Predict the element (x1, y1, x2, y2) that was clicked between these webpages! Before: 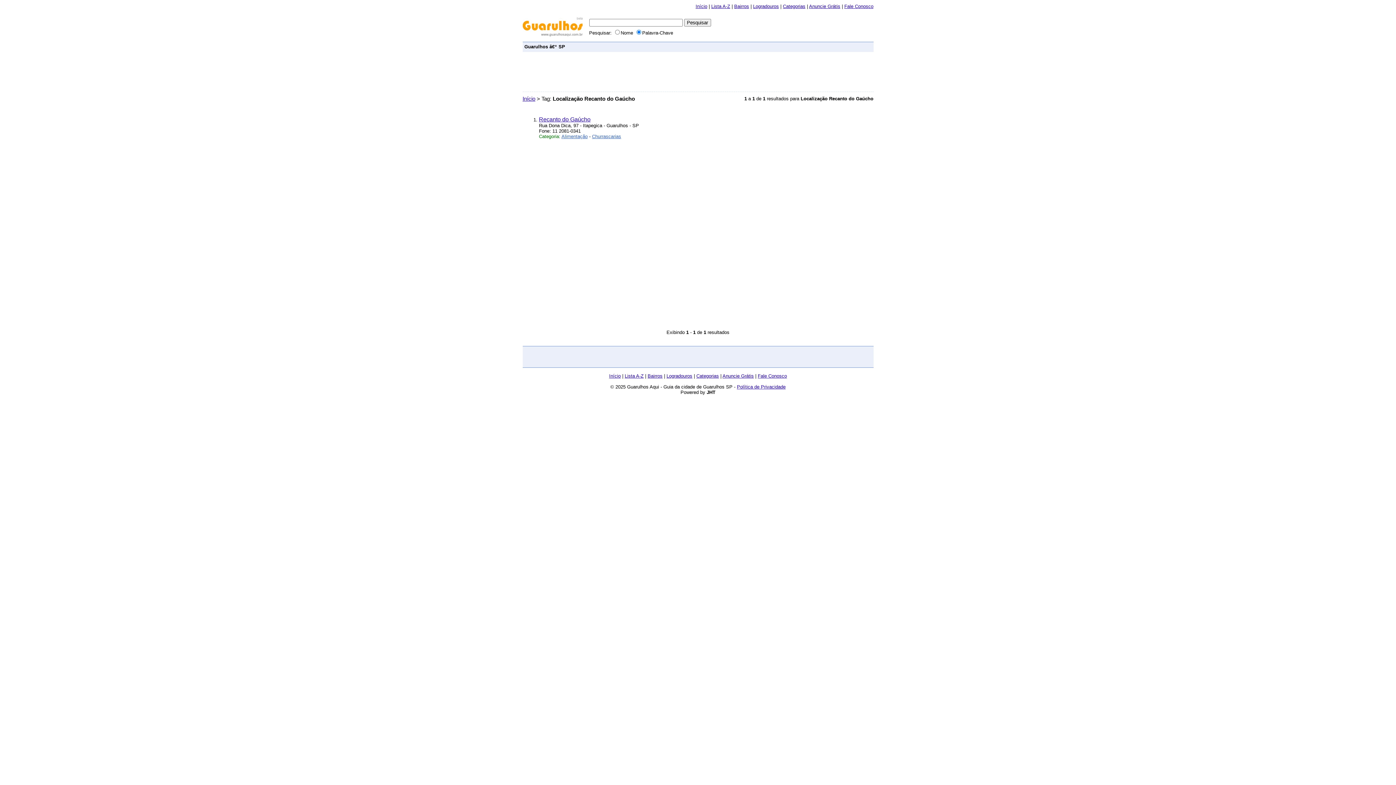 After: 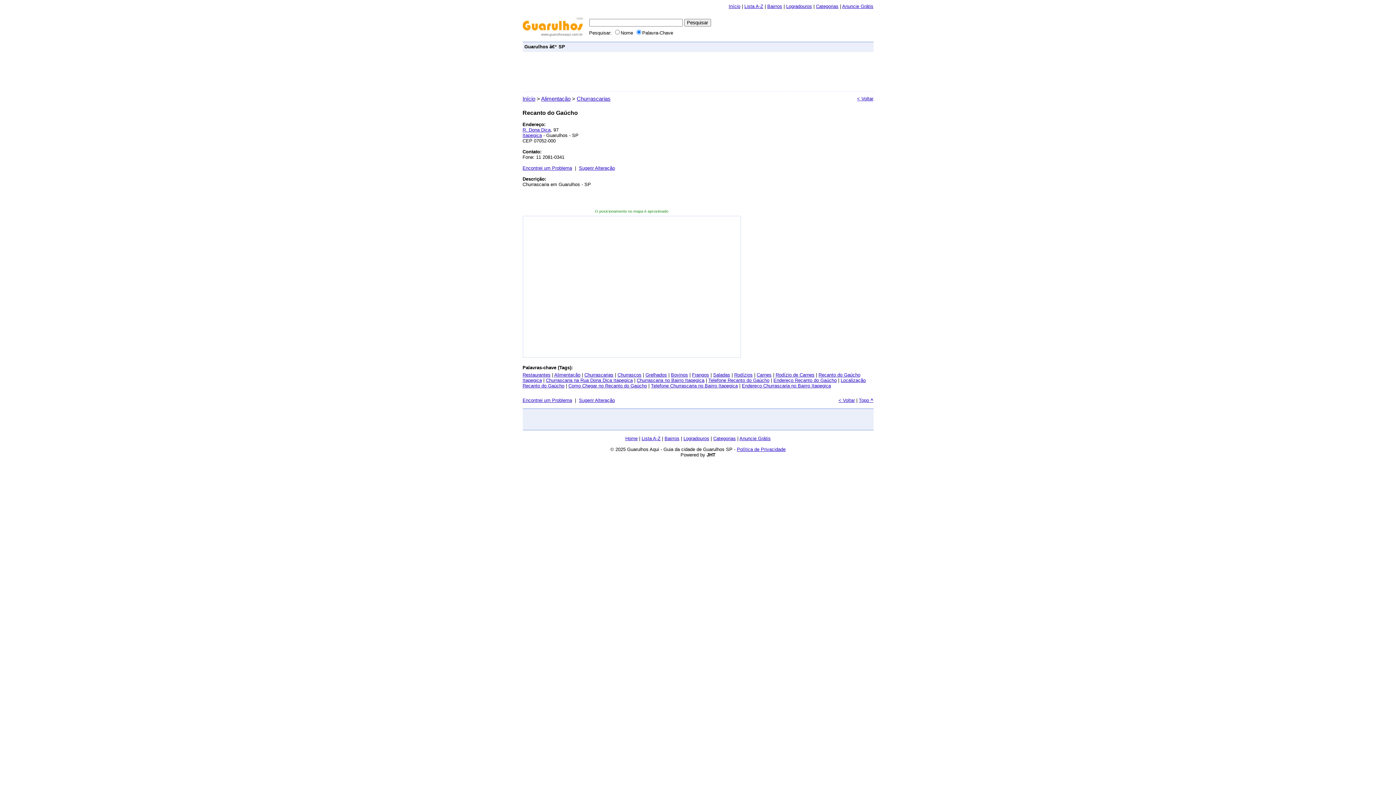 Action: bbox: (539, 116, 590, 122) label: Recanto do Gaúcho